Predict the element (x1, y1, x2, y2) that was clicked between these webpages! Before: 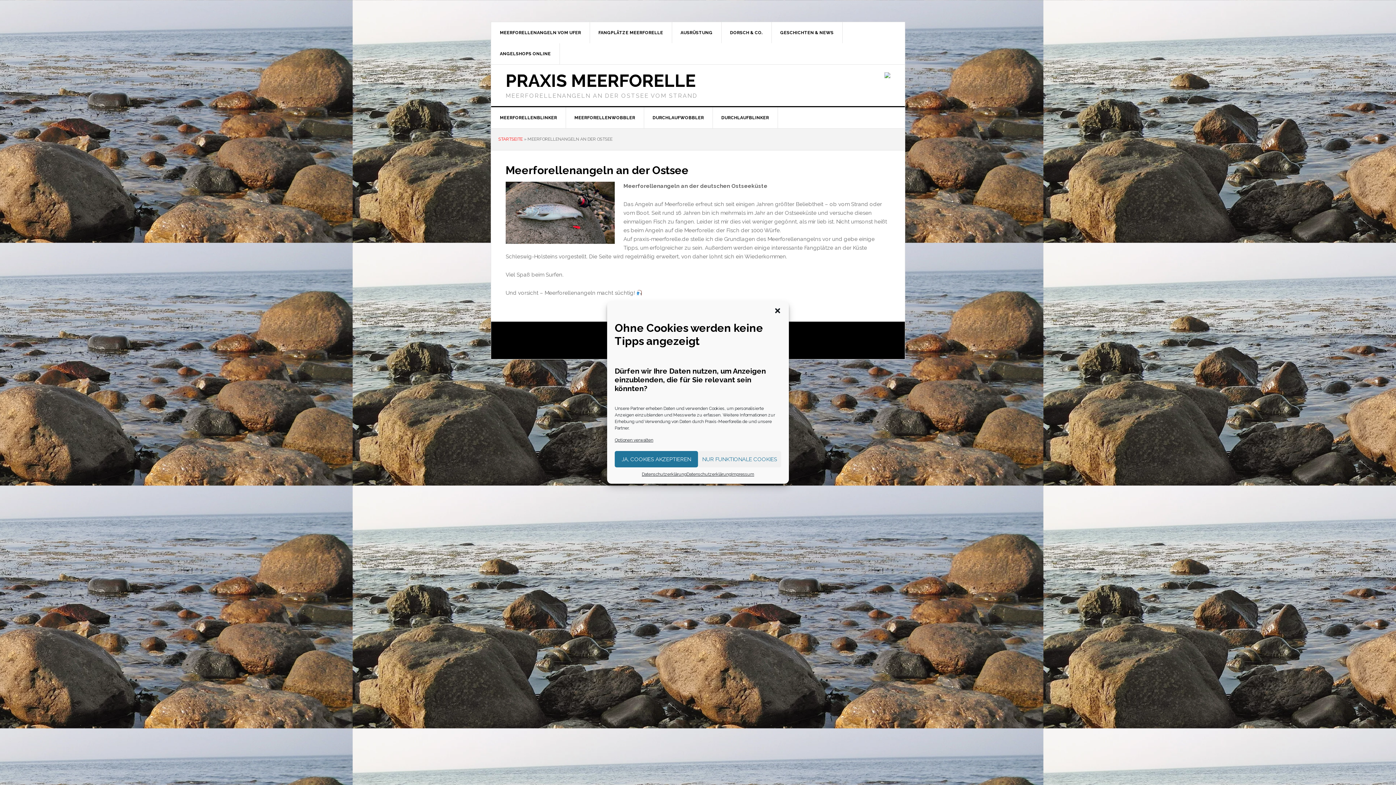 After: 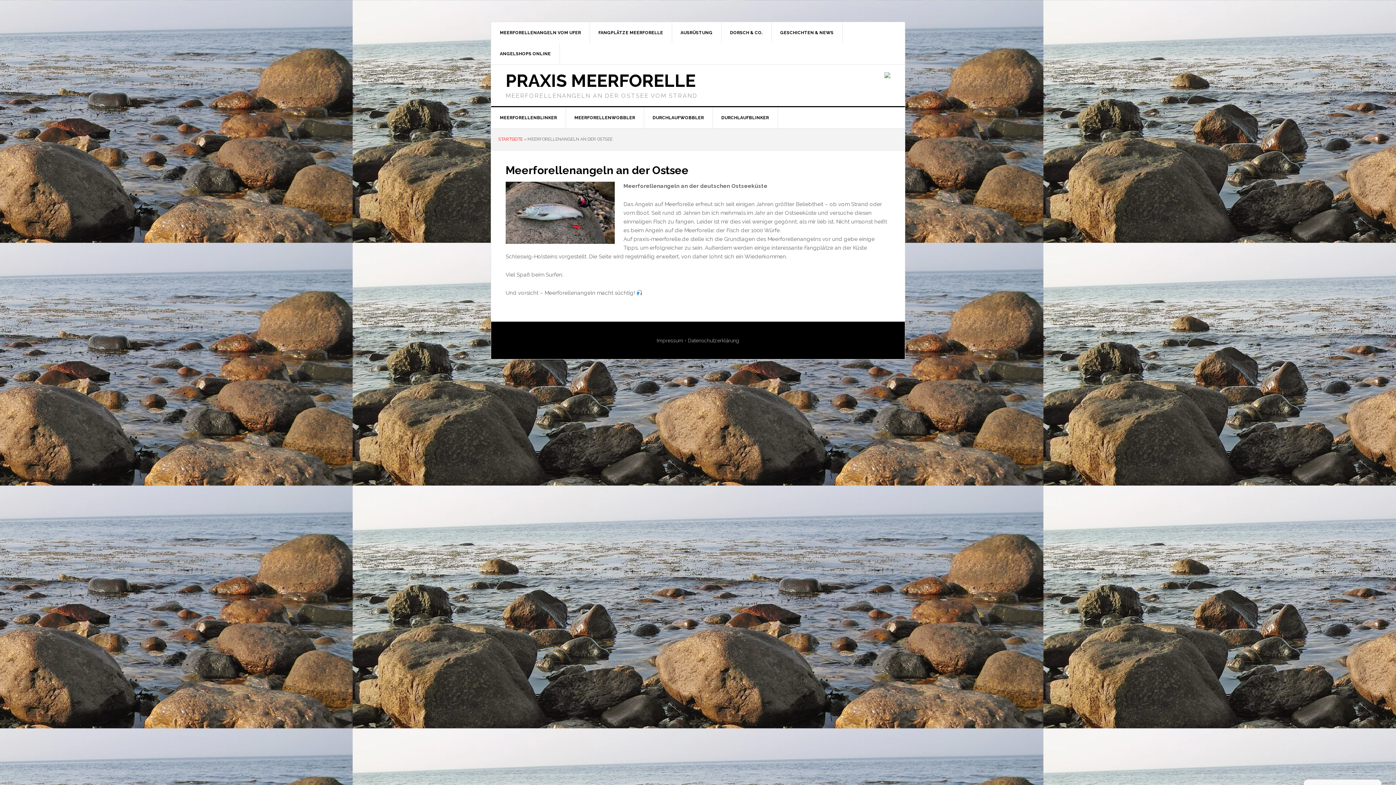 Action: label: Dialog schließen bbox: (774, 307, 781, 314)